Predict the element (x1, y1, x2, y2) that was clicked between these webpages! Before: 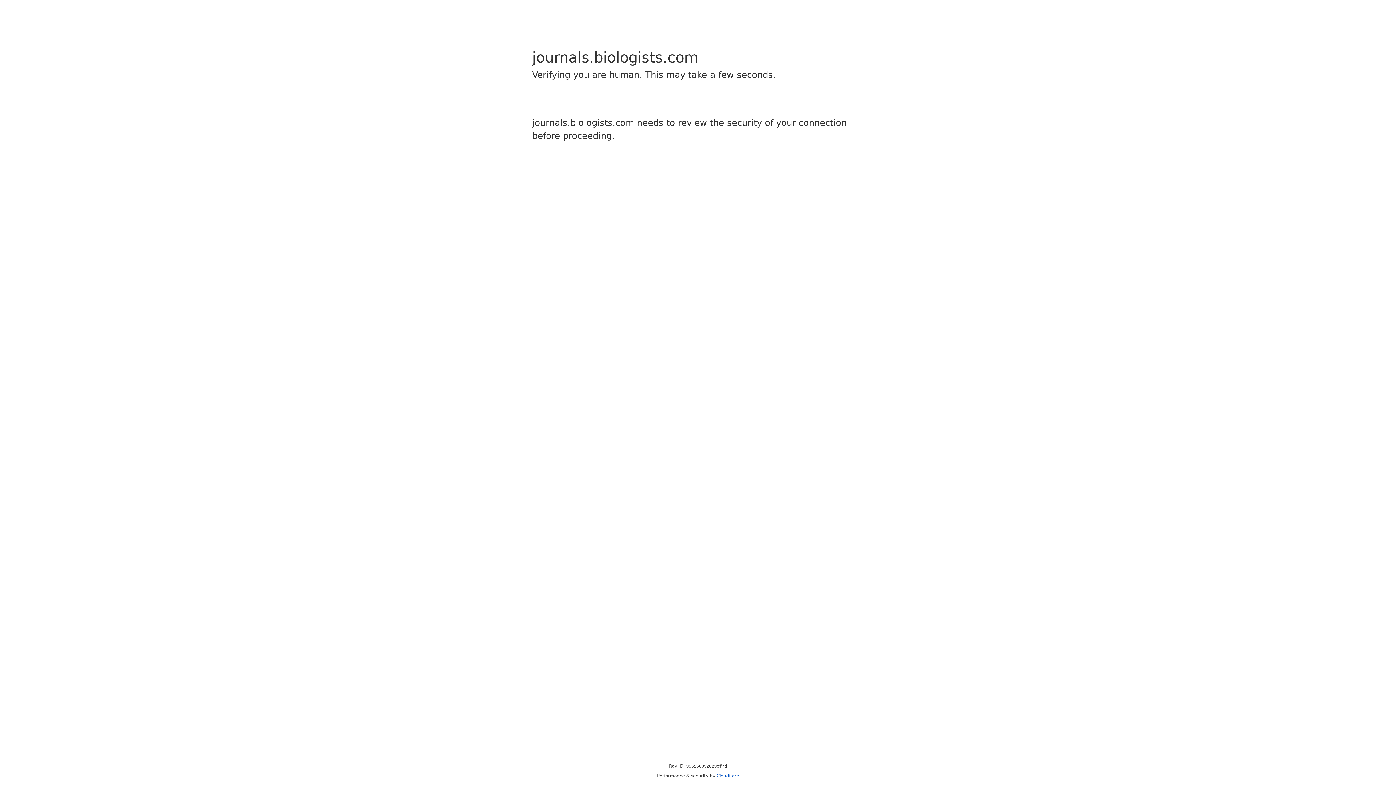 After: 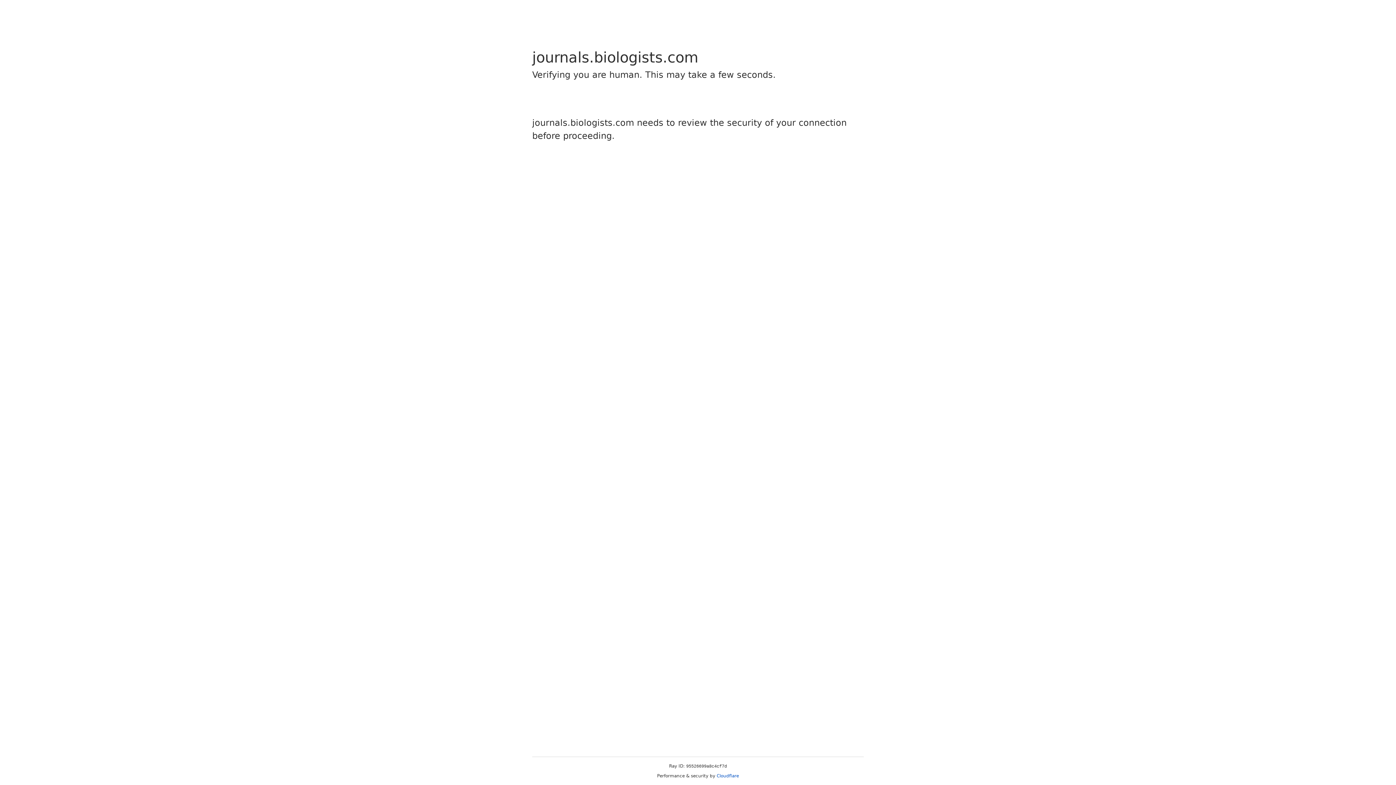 Action: label: Cloudflare bbox: (716, 773, 739, 778)